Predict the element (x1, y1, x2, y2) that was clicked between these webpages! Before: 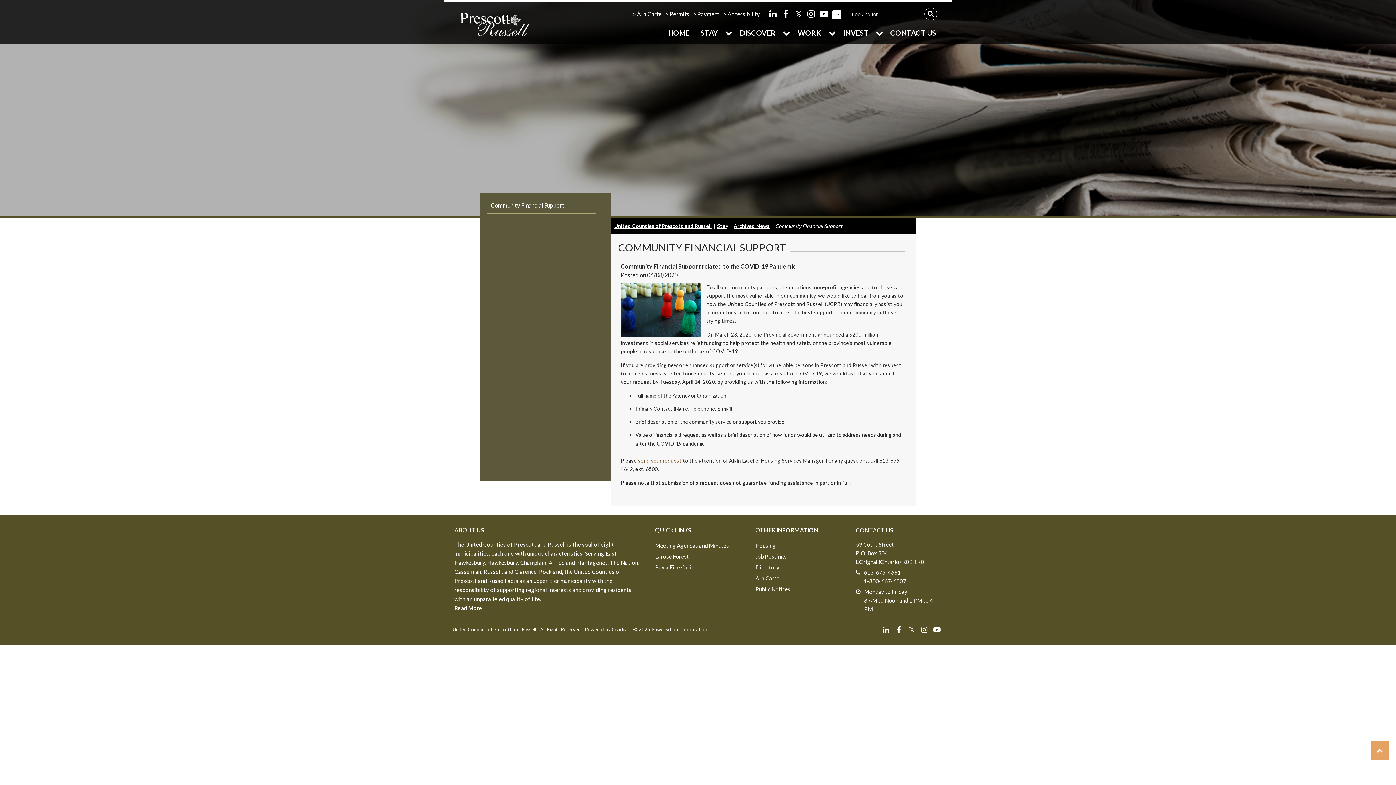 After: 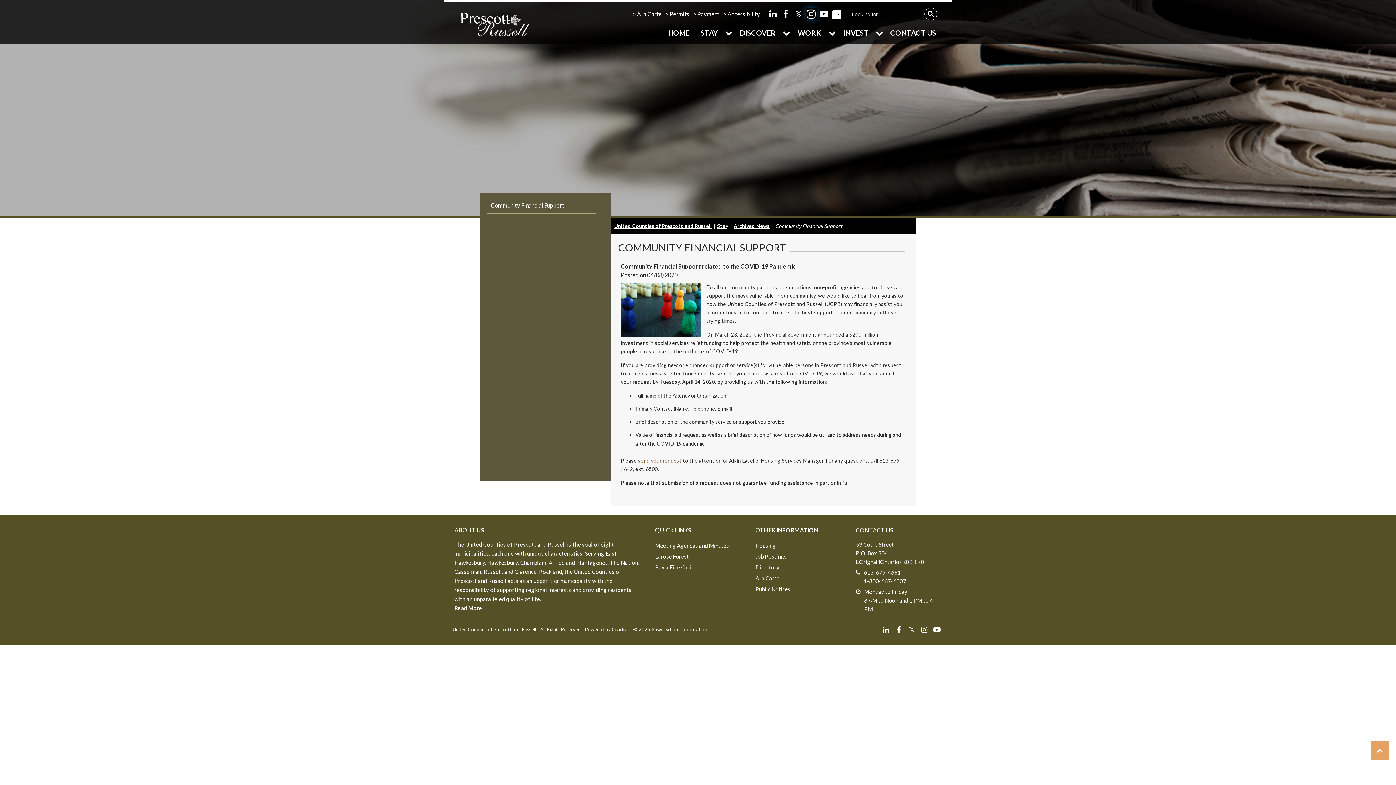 Action: bbox: (806, 9, 816, 18) label: Instagram